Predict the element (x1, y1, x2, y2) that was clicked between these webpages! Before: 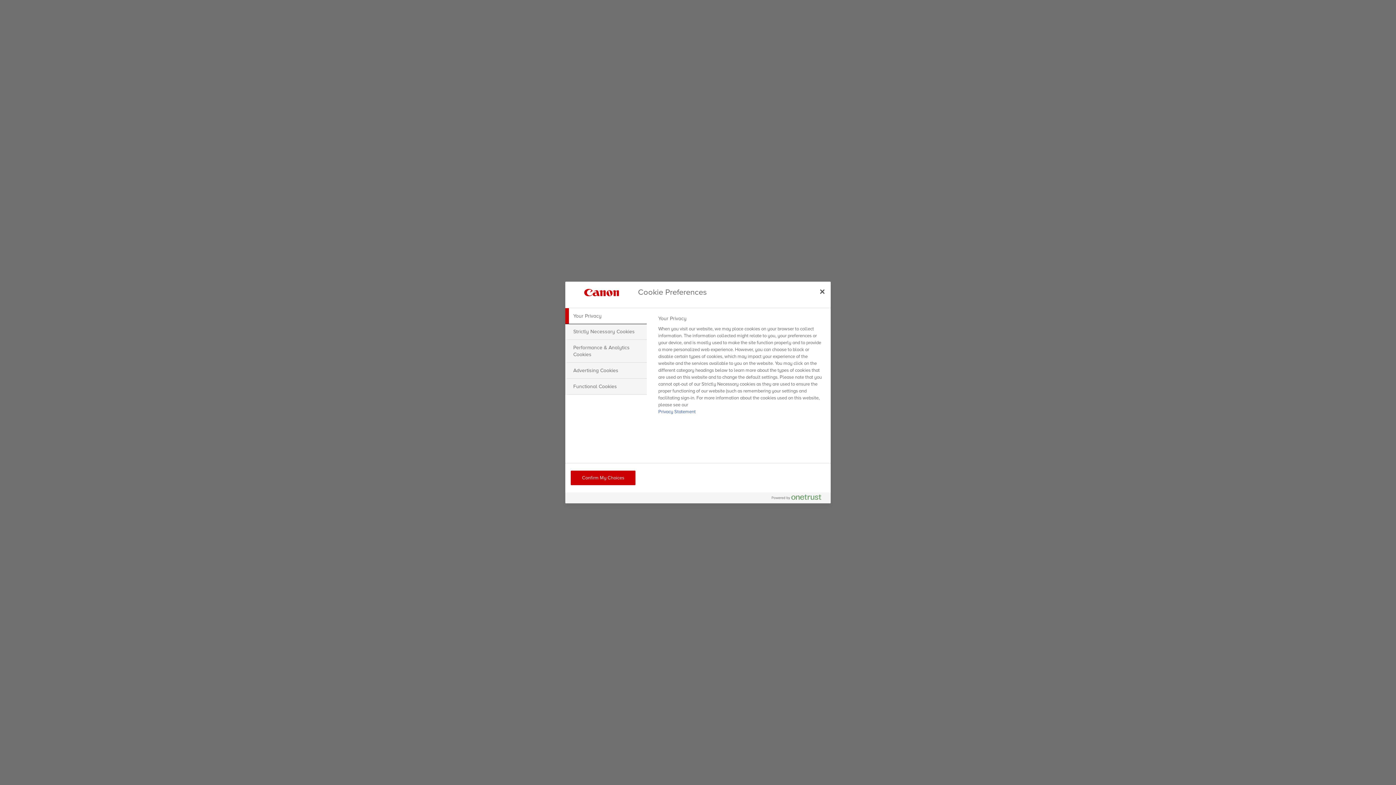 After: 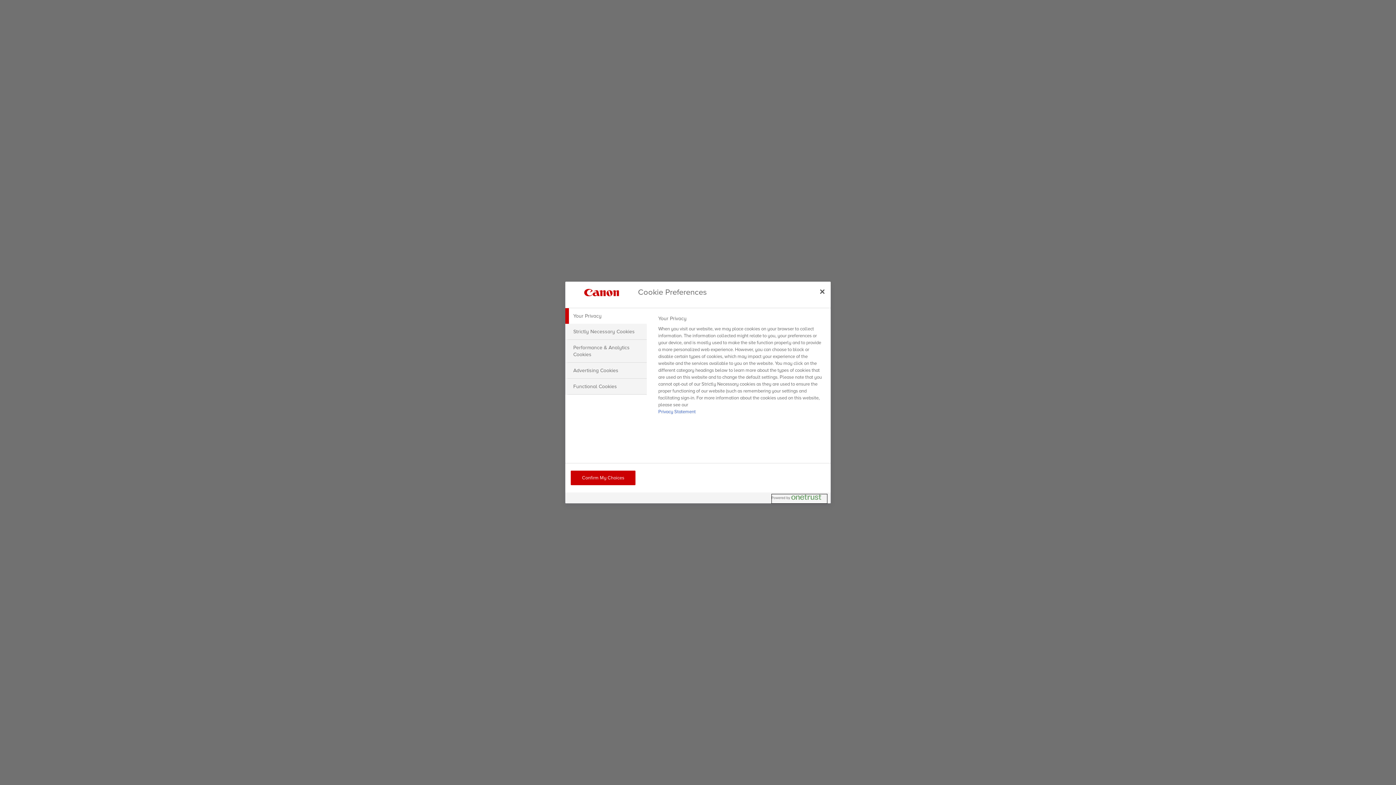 Action: bbox: (772, 494, 827, 503) label: Powered by OneTrust Opens in a new Tab